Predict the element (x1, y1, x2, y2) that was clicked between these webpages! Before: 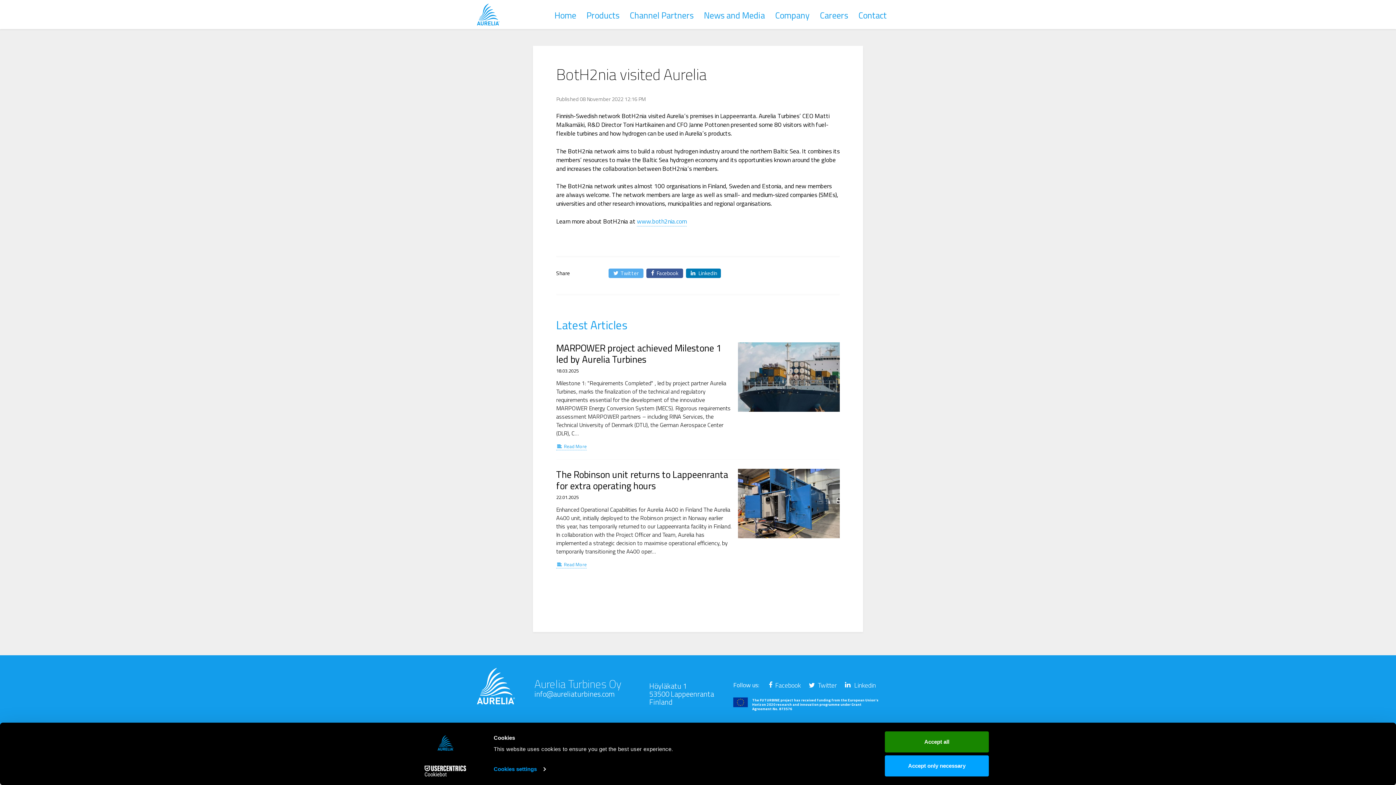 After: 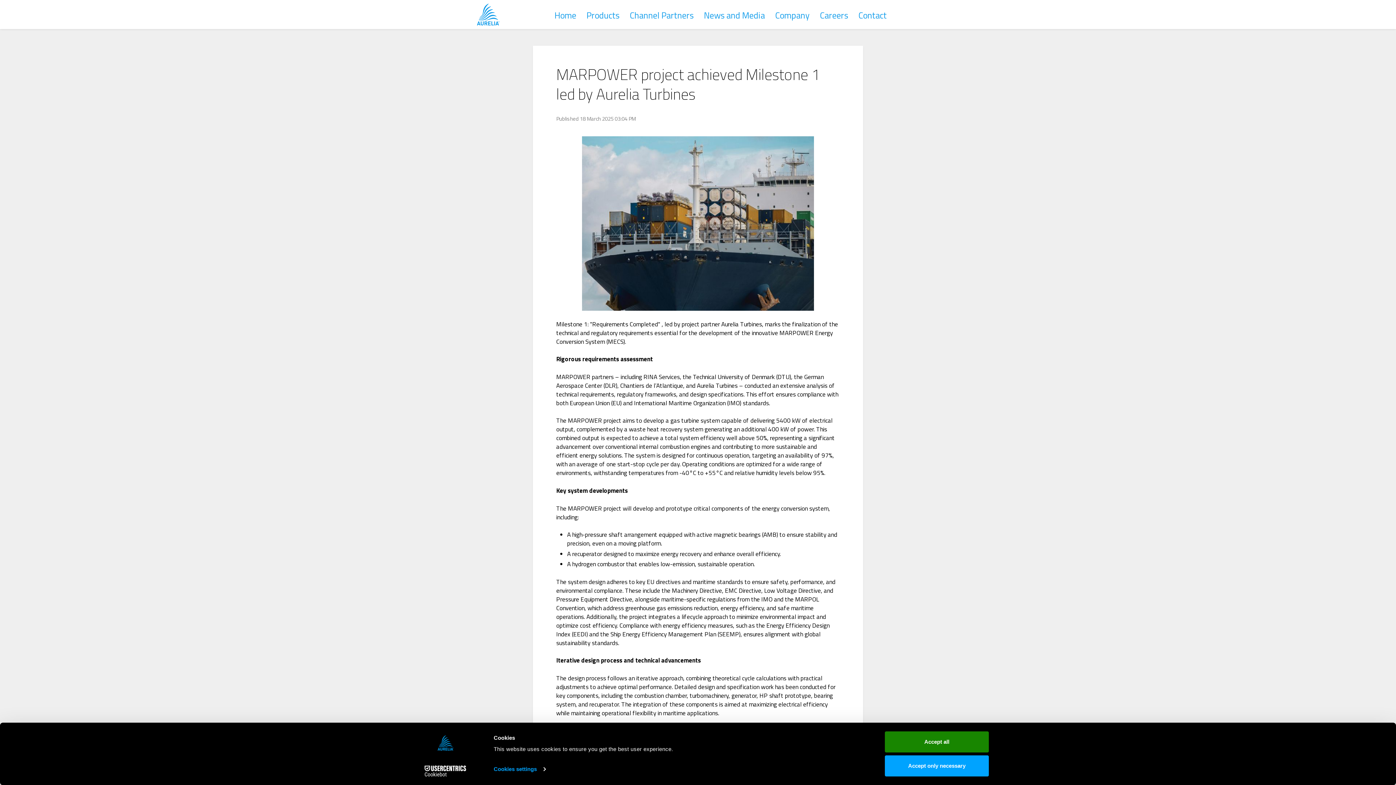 Action: label:  Read More bbox: (556, 443, 586, 450)